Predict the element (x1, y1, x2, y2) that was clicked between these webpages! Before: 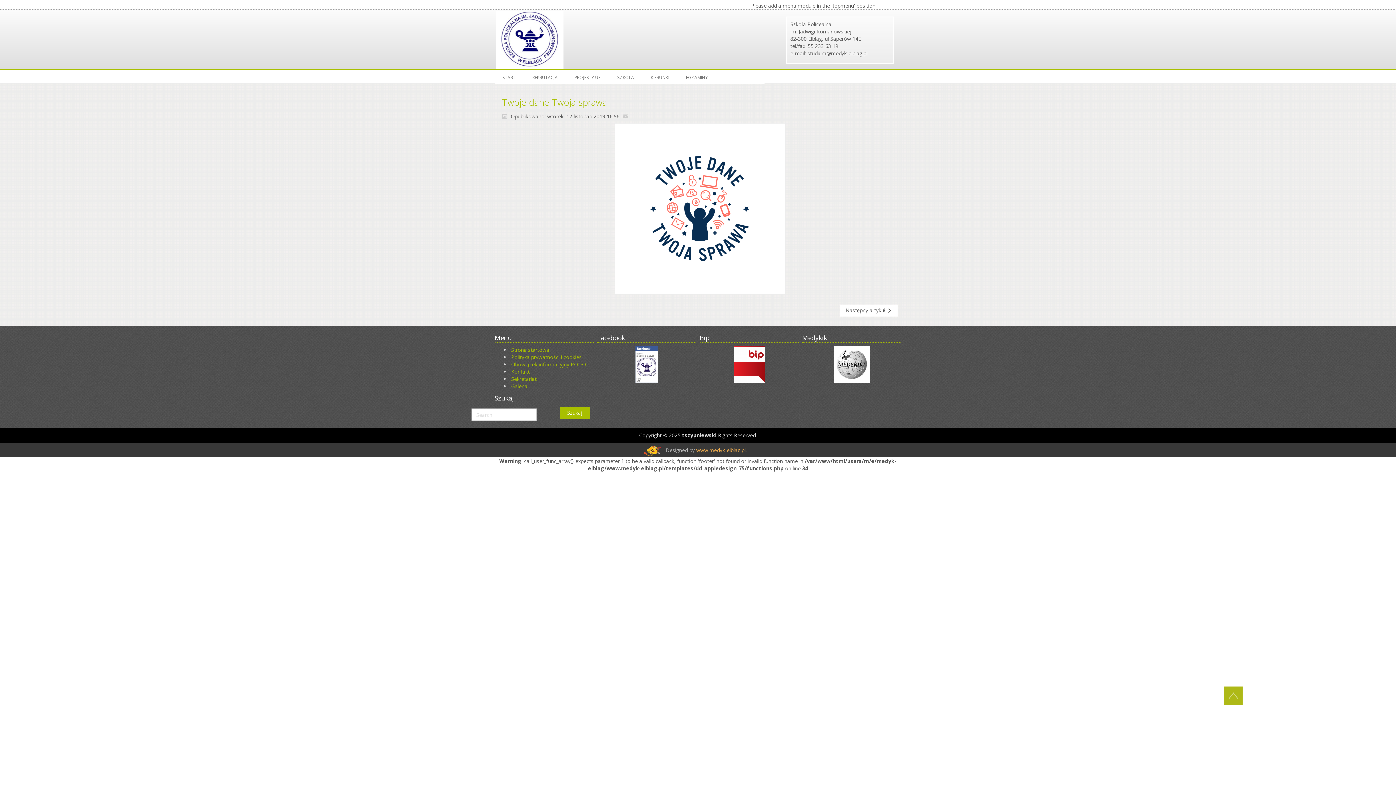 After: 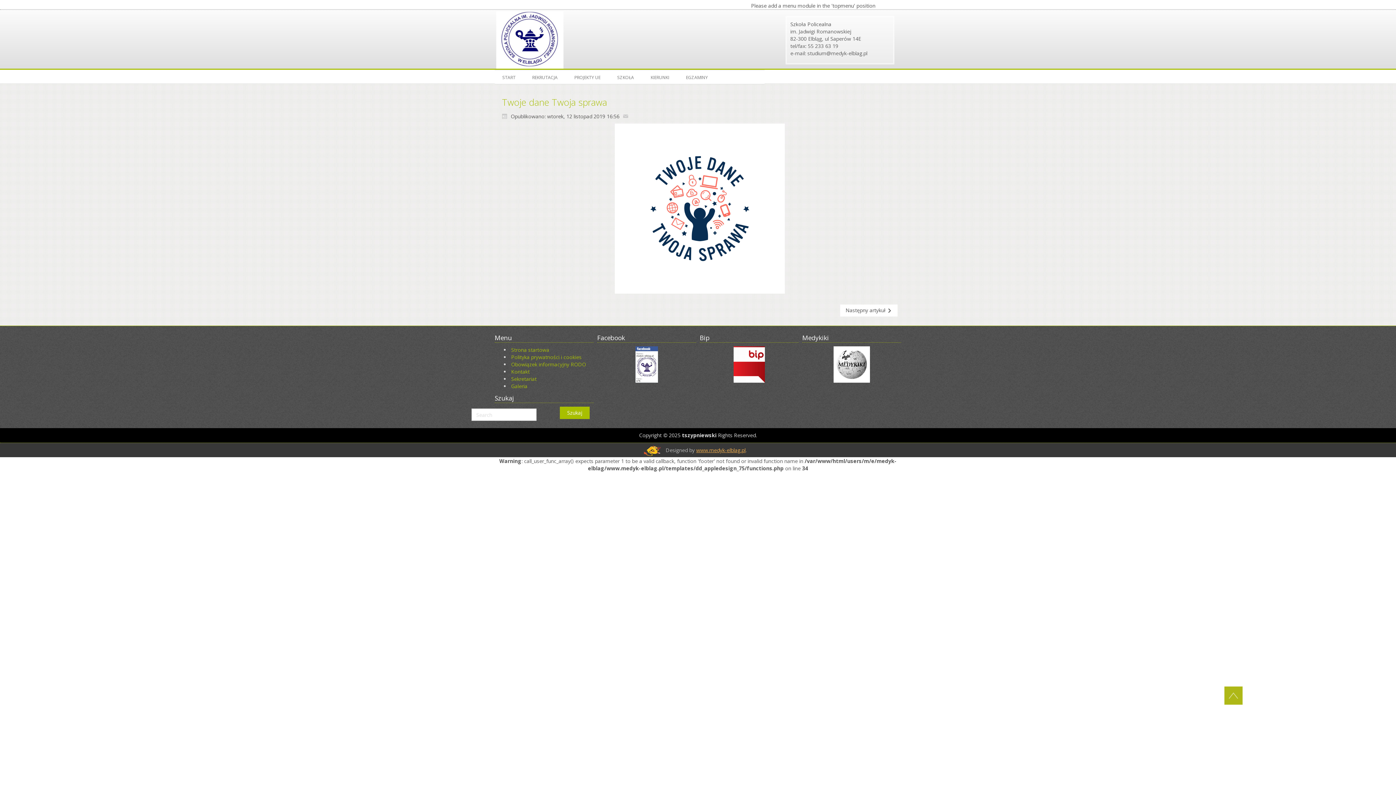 Action: label: www.medyk-elblag.pl bbox: (696, 447, 745, 453)